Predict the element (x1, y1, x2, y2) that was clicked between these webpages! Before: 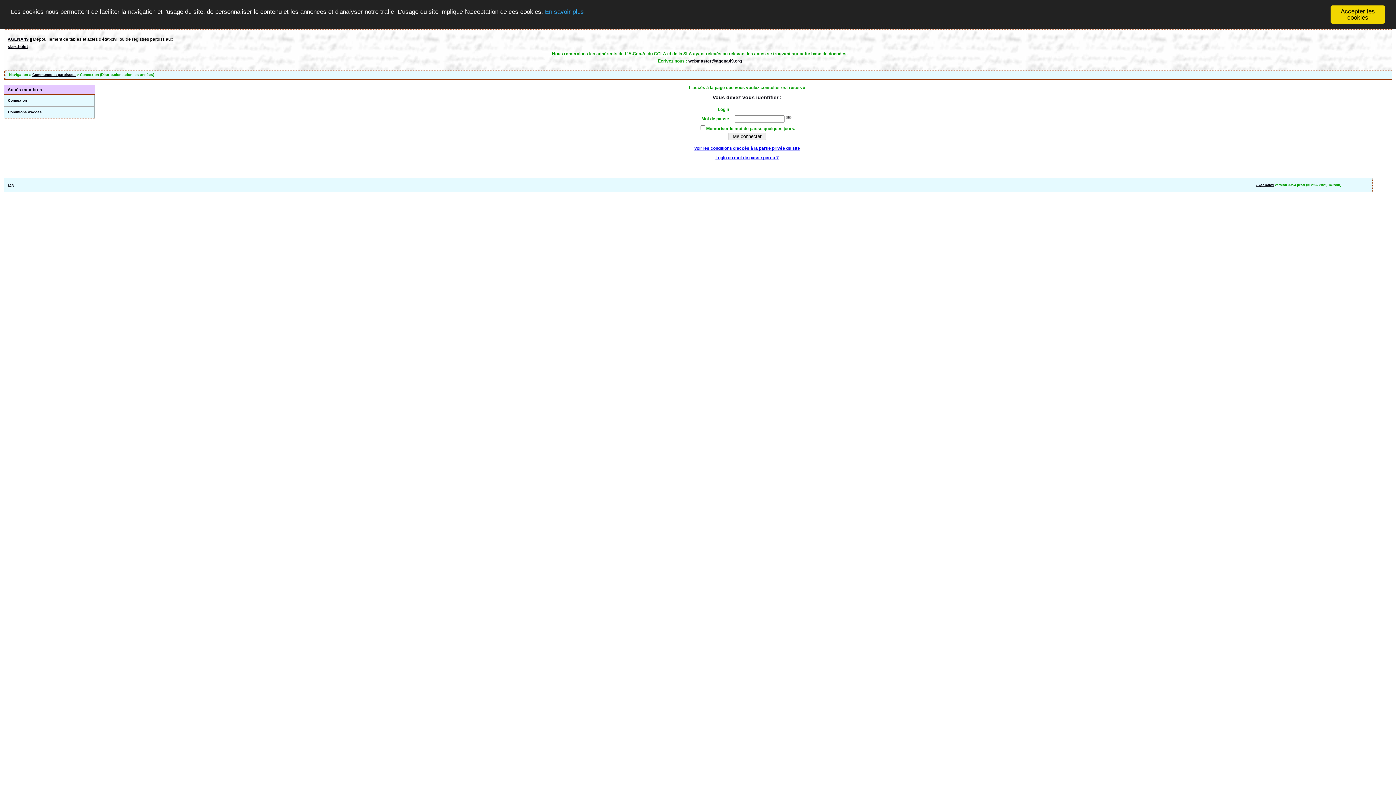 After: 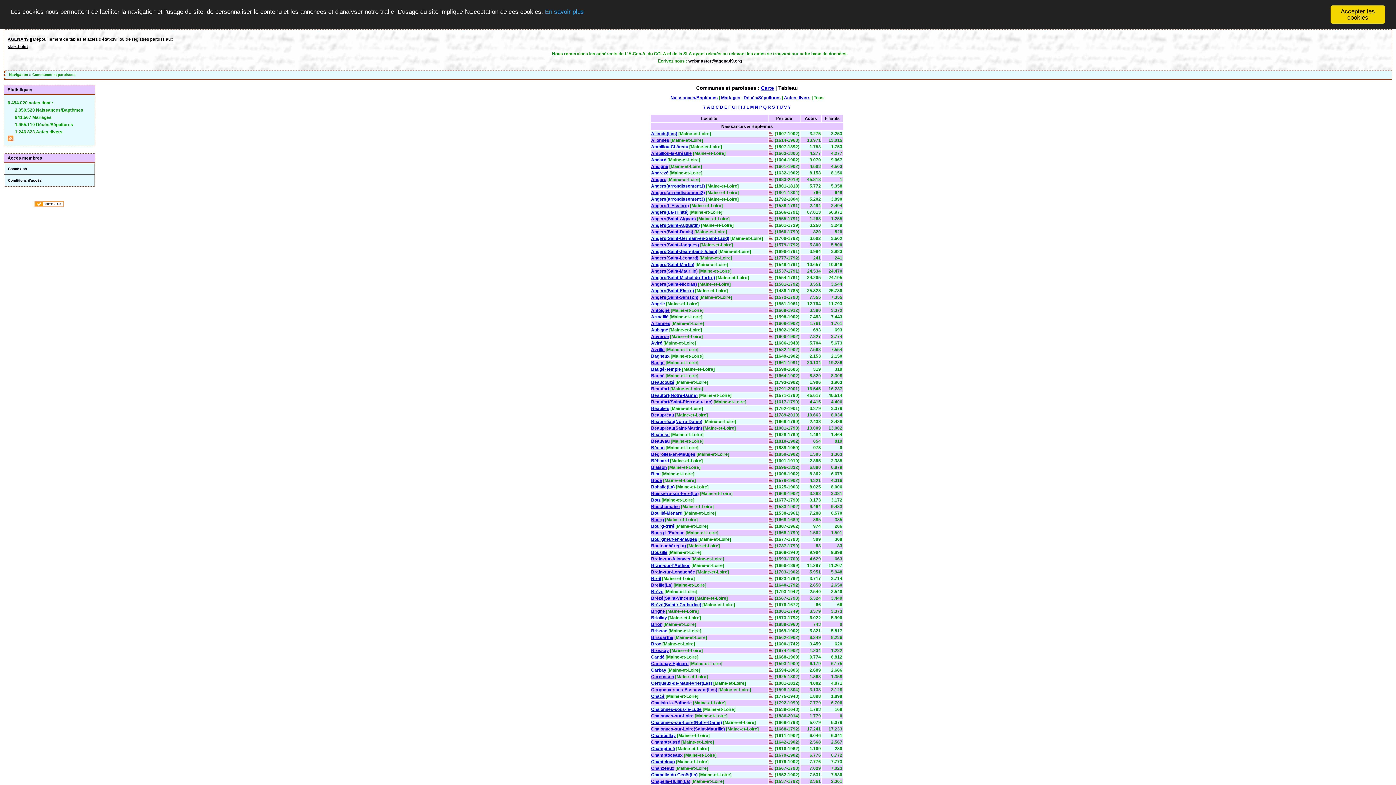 Action: bbox: (32, 72, 75, 76) label: Communes et paroisses